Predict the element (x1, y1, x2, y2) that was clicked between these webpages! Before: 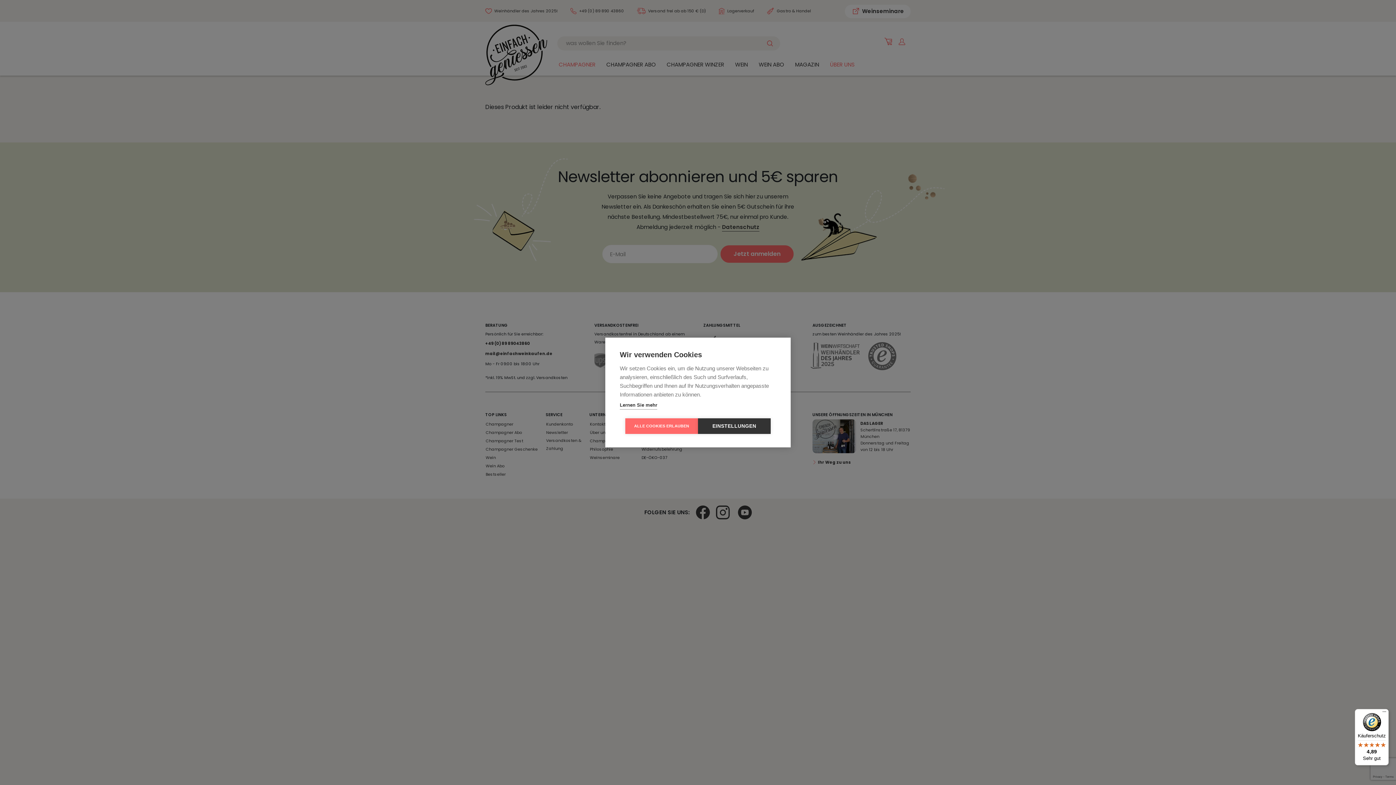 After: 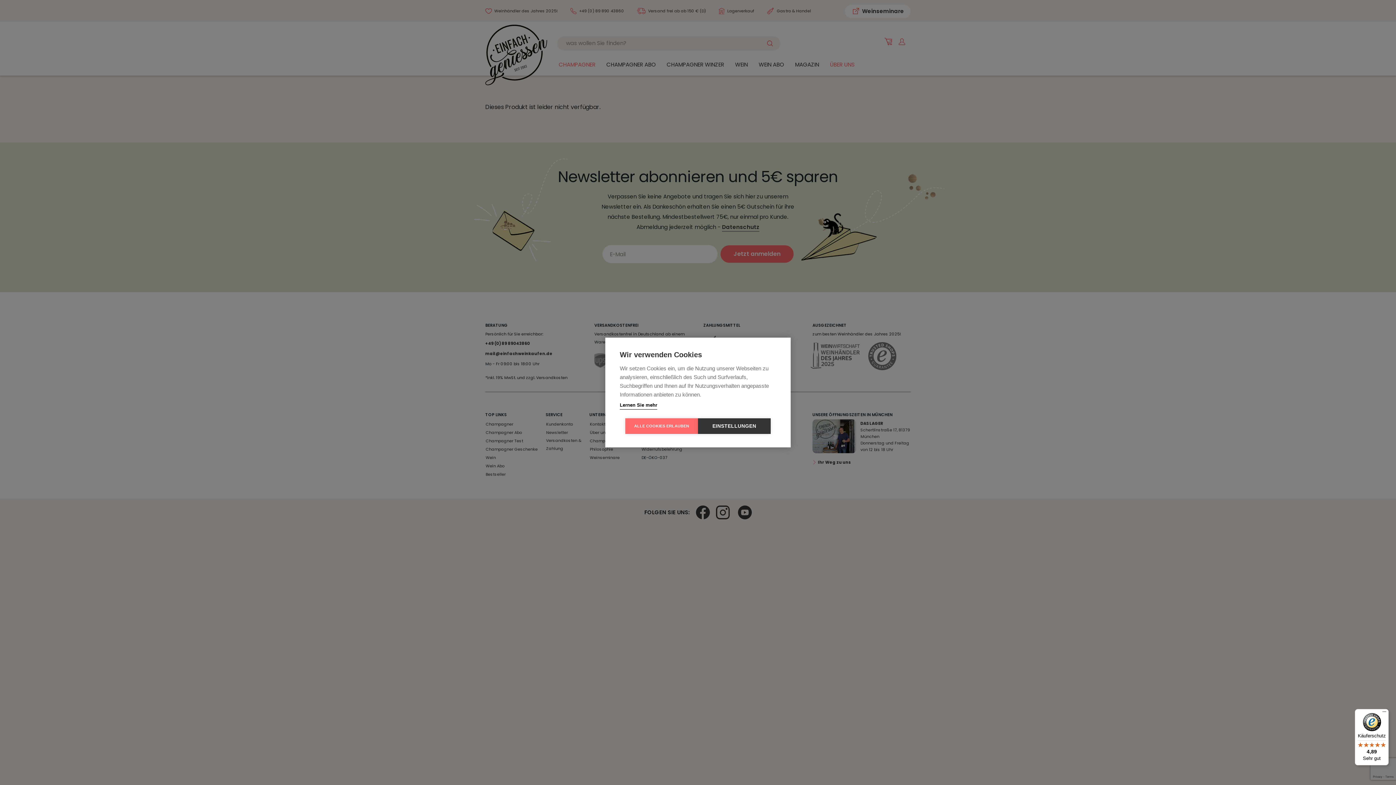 Action: bbox: (620, 401, 657, 409) label: Lernen Sie mehr